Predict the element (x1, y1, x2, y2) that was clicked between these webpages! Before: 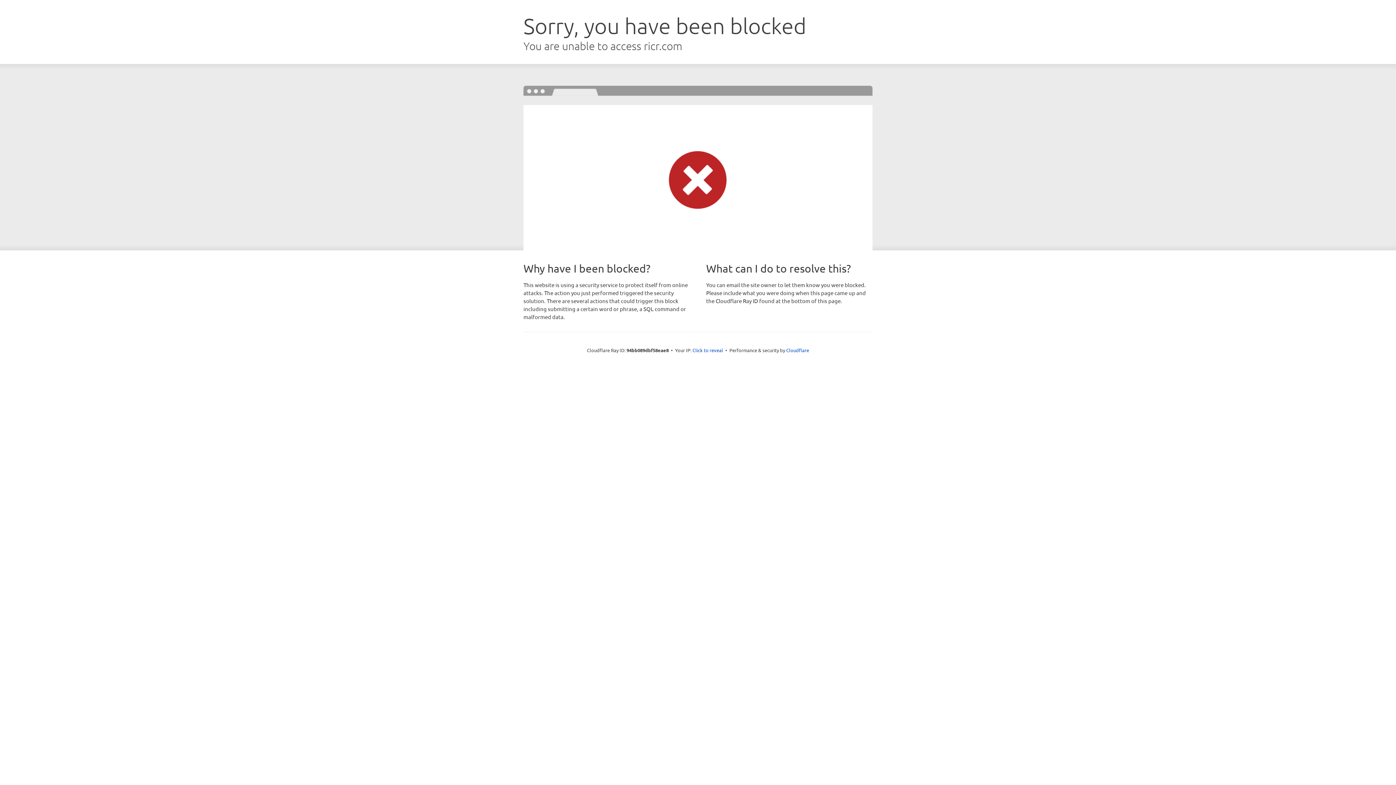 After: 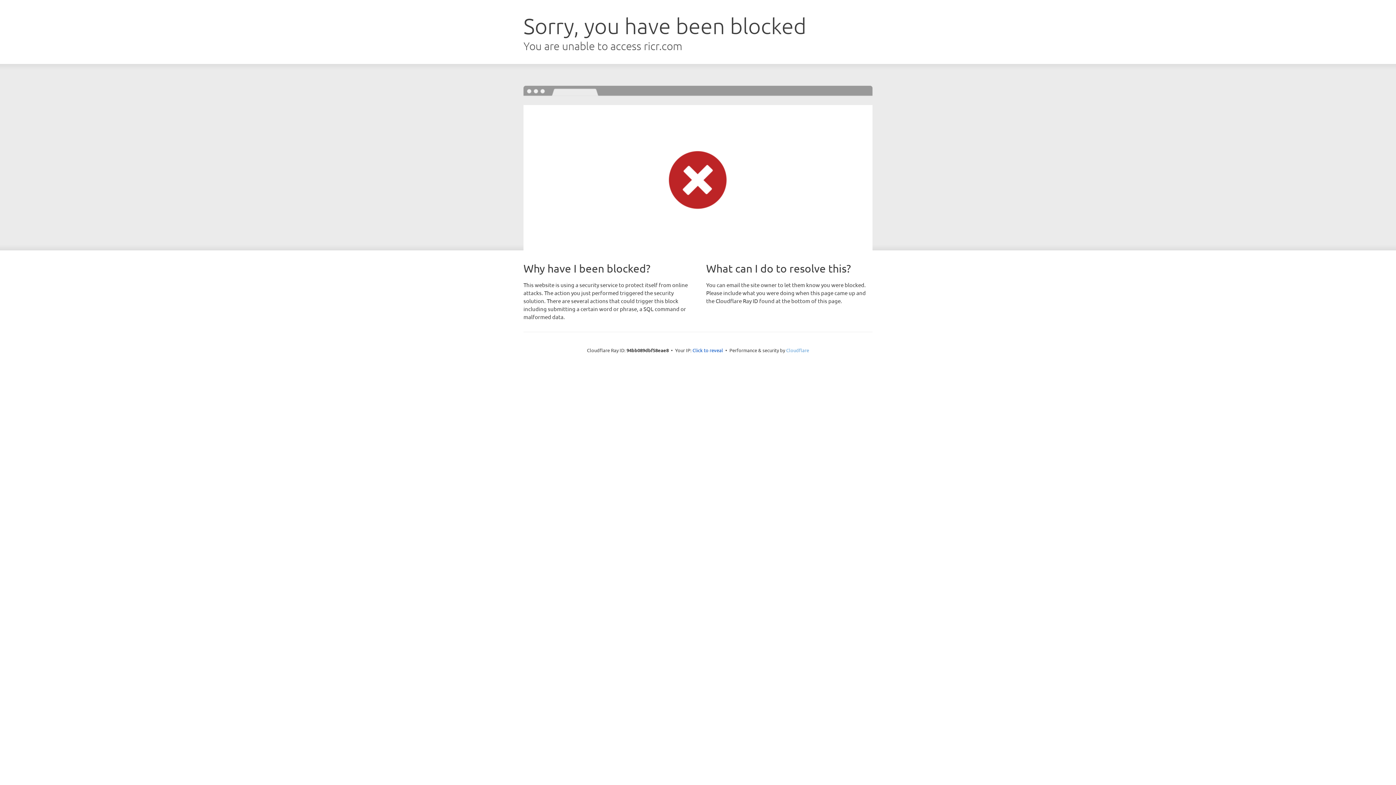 Action: bbox: (786, 347, 809, 353) label: Cloudflare